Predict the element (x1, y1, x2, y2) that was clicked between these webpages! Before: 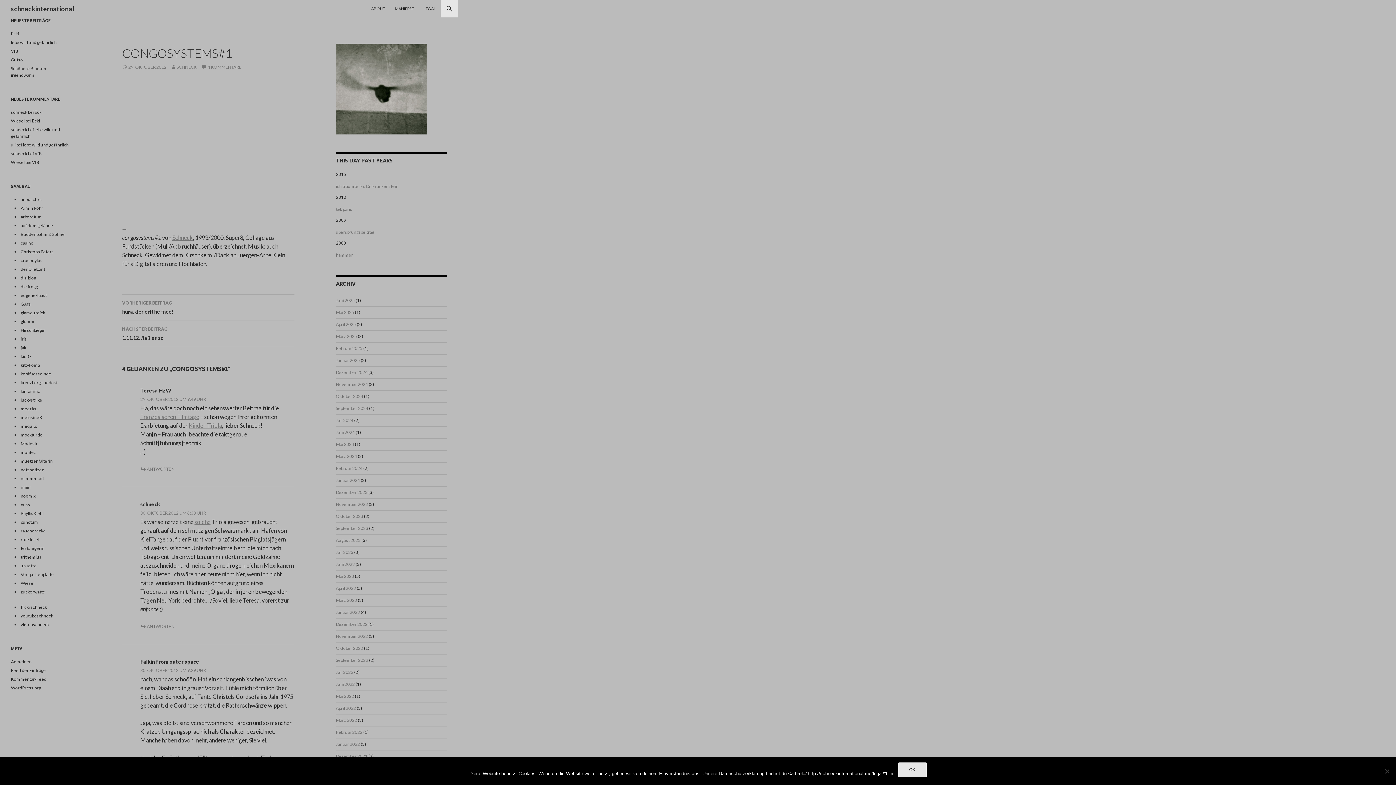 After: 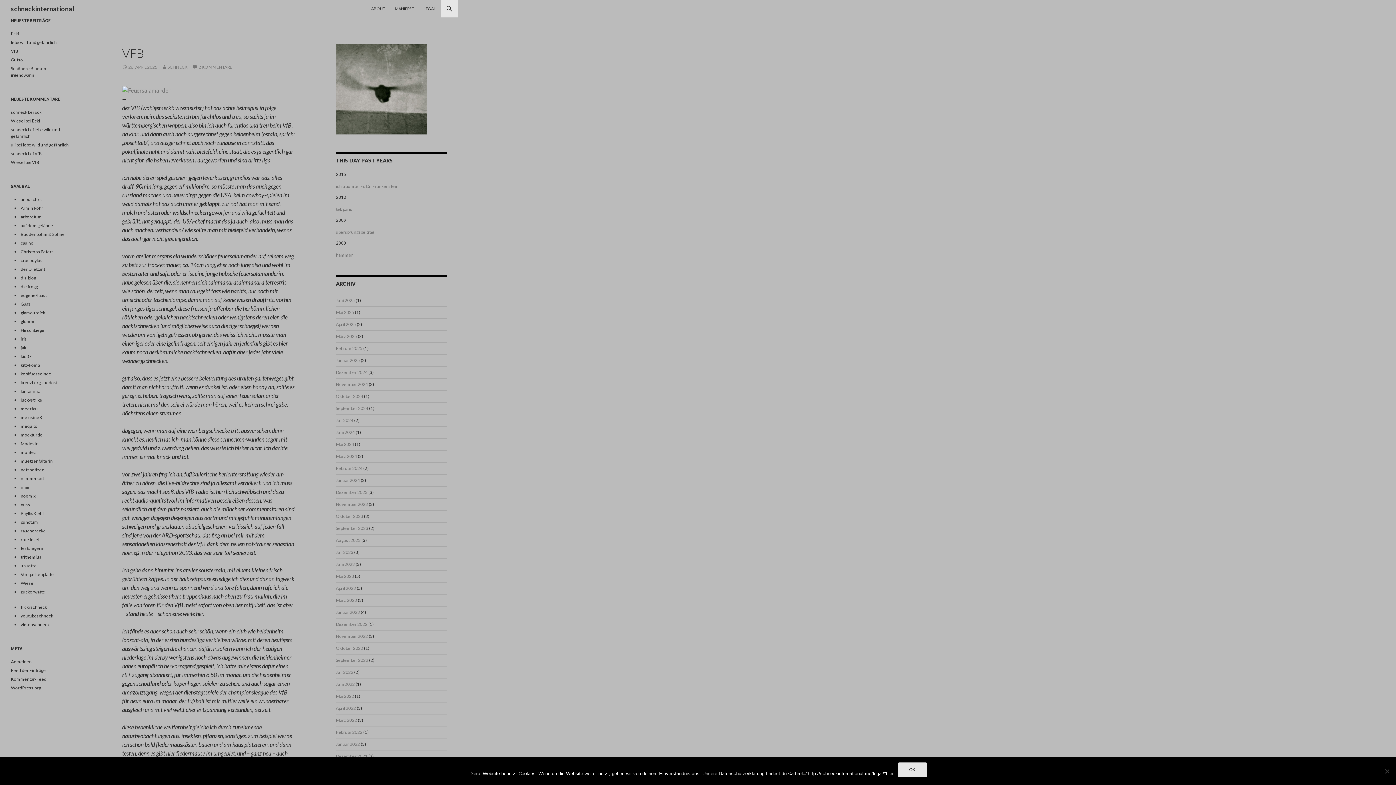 Action: label: VfB bbox: (10, 48, 18, 53)